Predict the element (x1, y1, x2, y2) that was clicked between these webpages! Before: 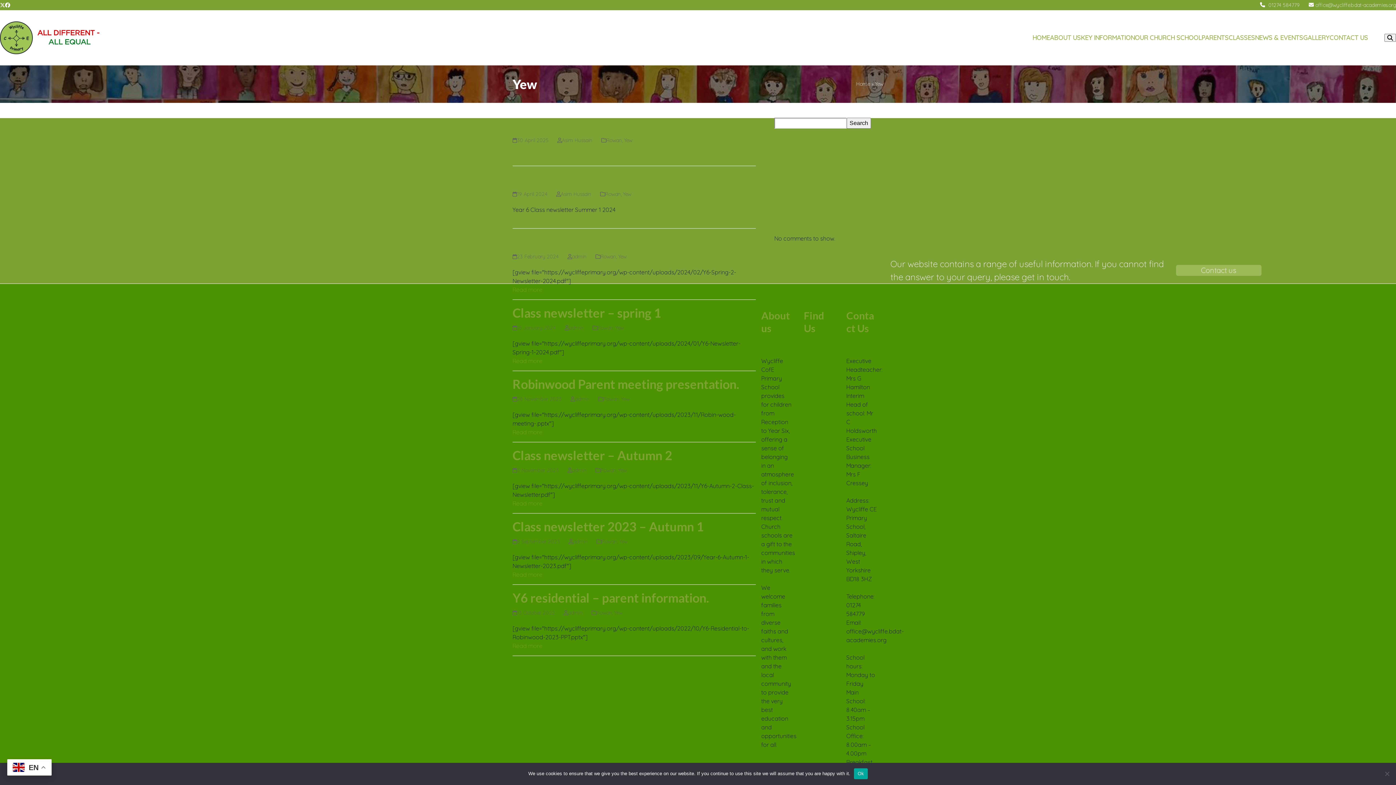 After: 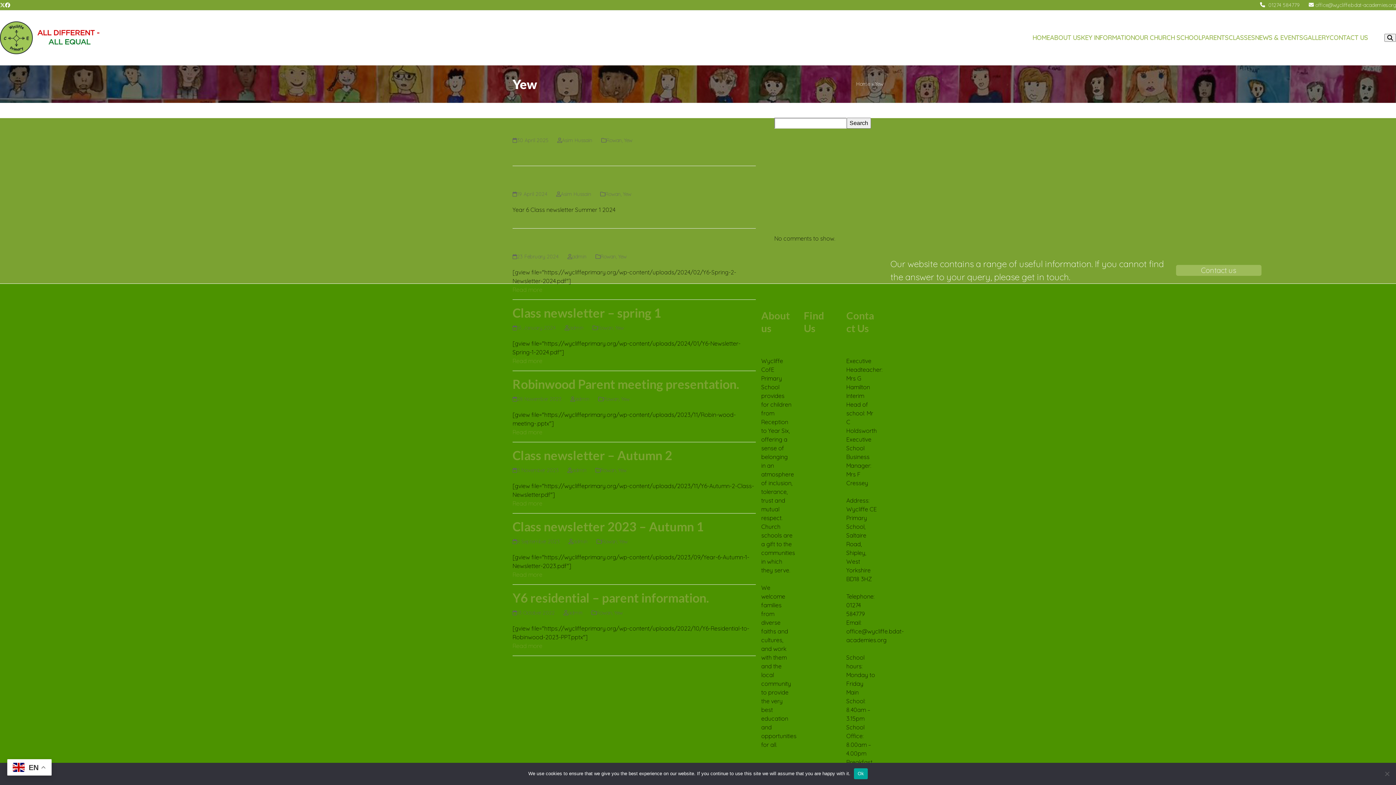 Action: label: Yew bbox: (623, 190, 631, 197)